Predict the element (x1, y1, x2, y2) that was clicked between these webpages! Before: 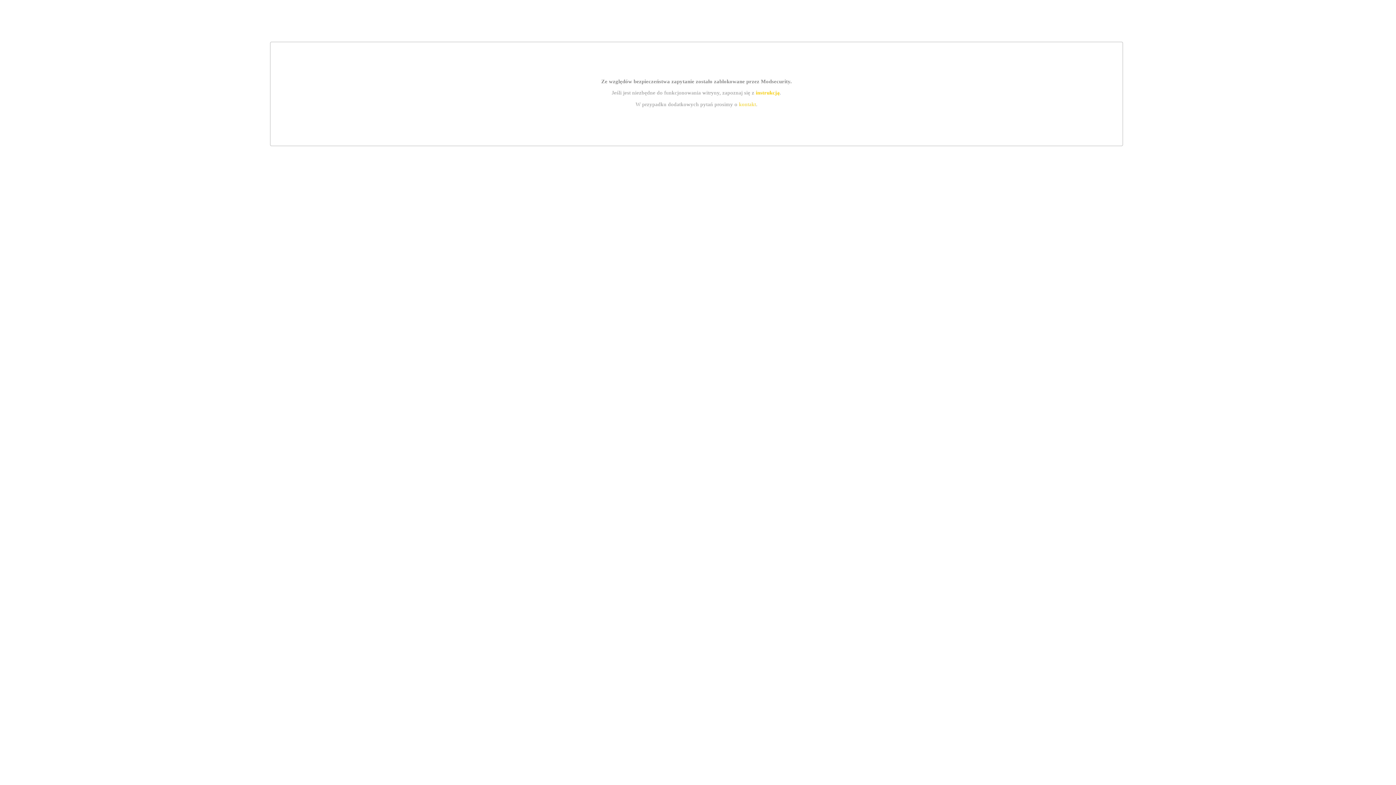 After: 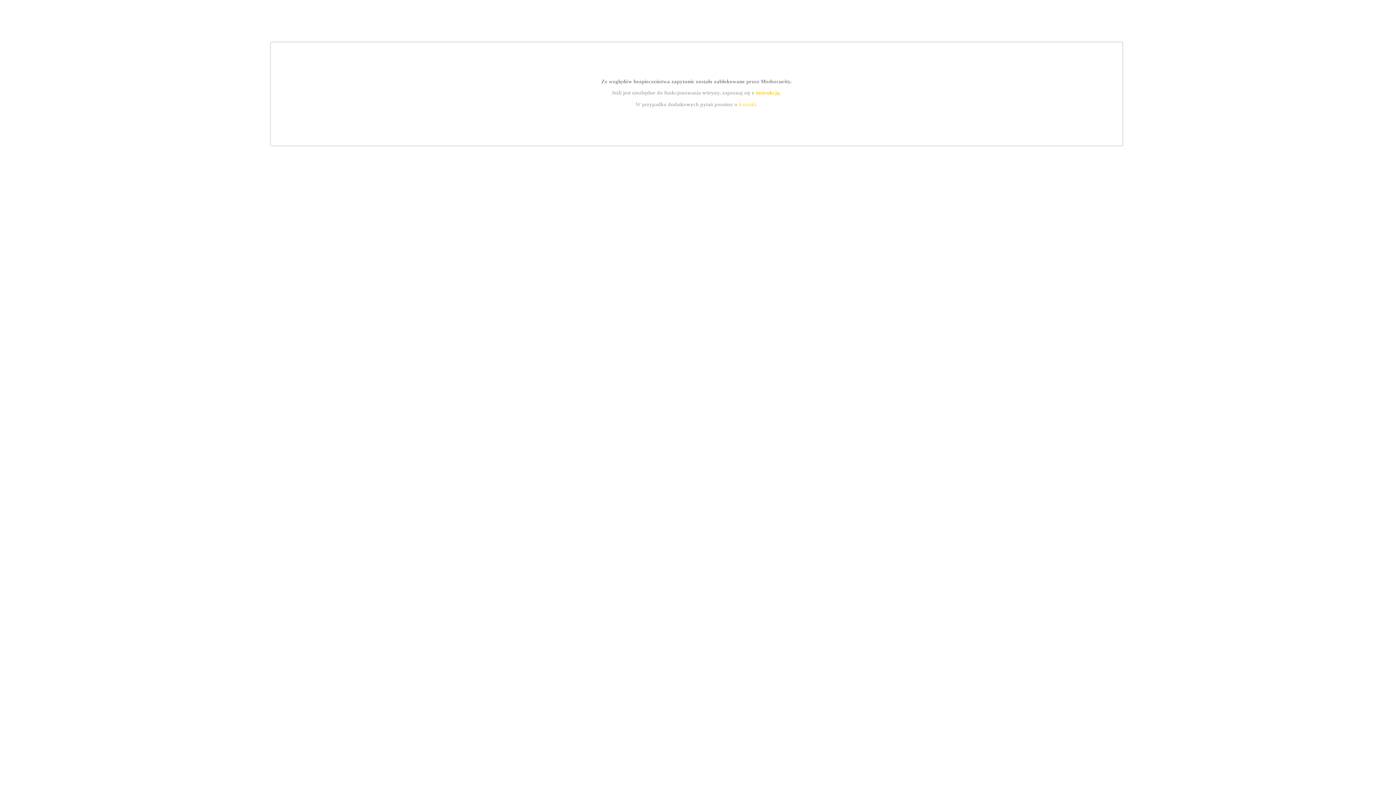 Action: bbox: (755, 89, 779, 95) label: instrukcją